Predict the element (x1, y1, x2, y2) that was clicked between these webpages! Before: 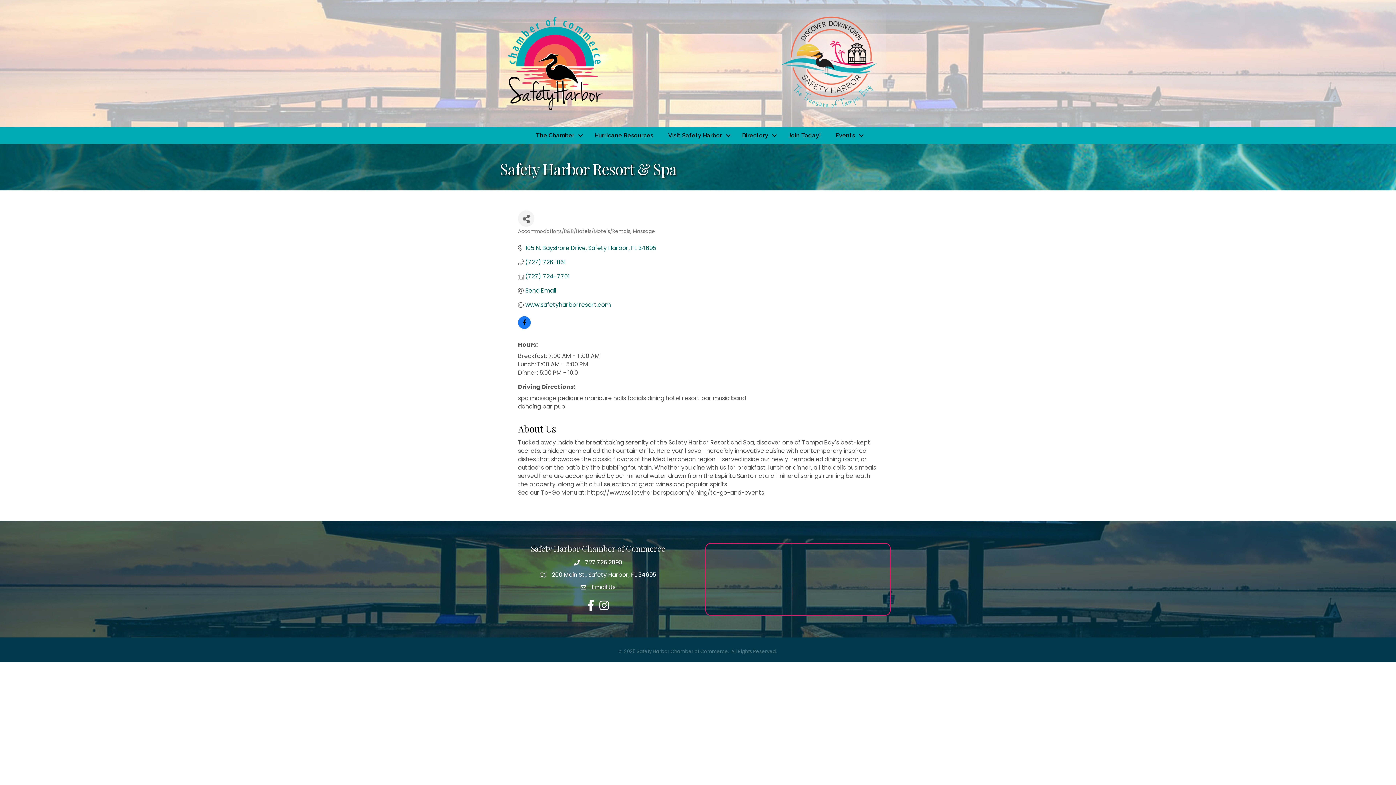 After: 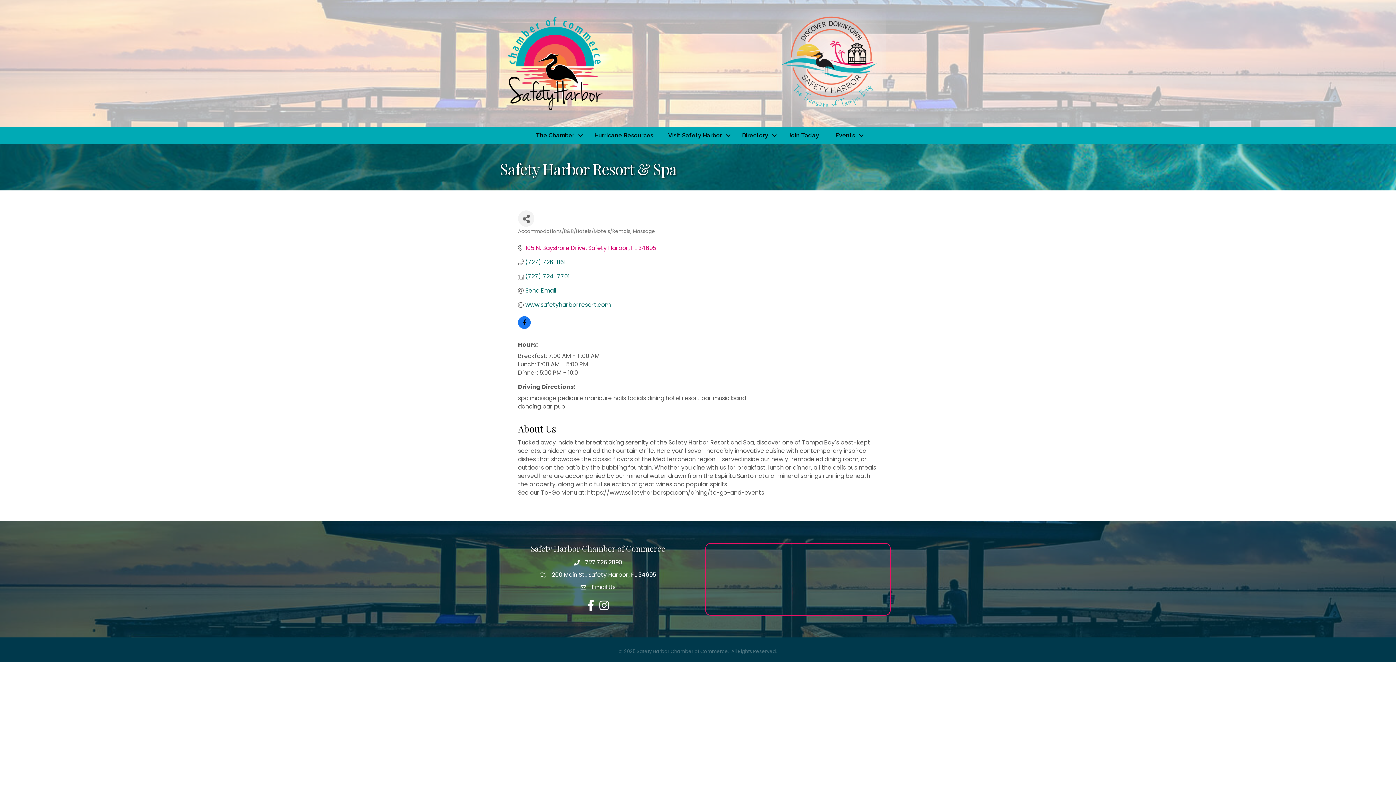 Action: bbox: (525, 244, 656, 251) label: 105 N. Bayshore Drive Safety Harbor FL 34695